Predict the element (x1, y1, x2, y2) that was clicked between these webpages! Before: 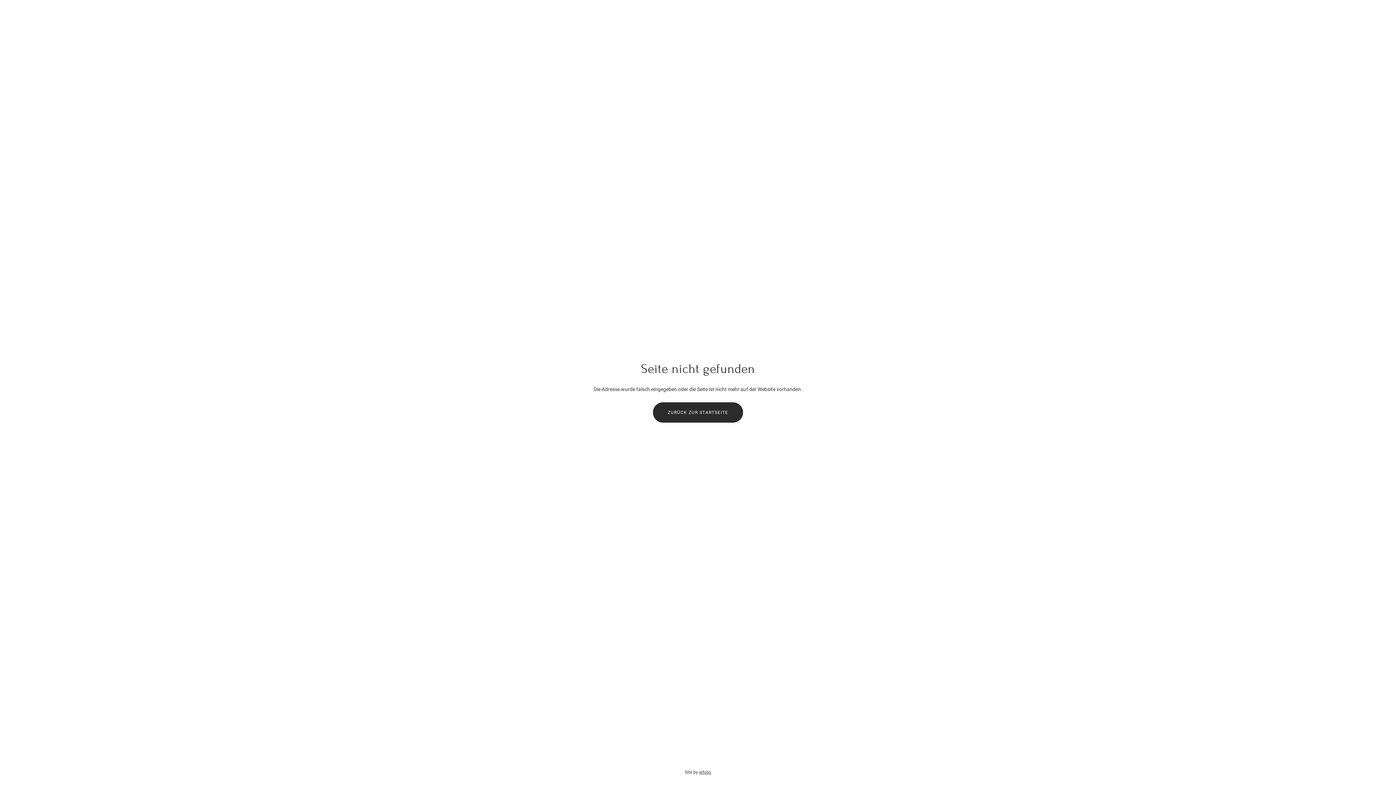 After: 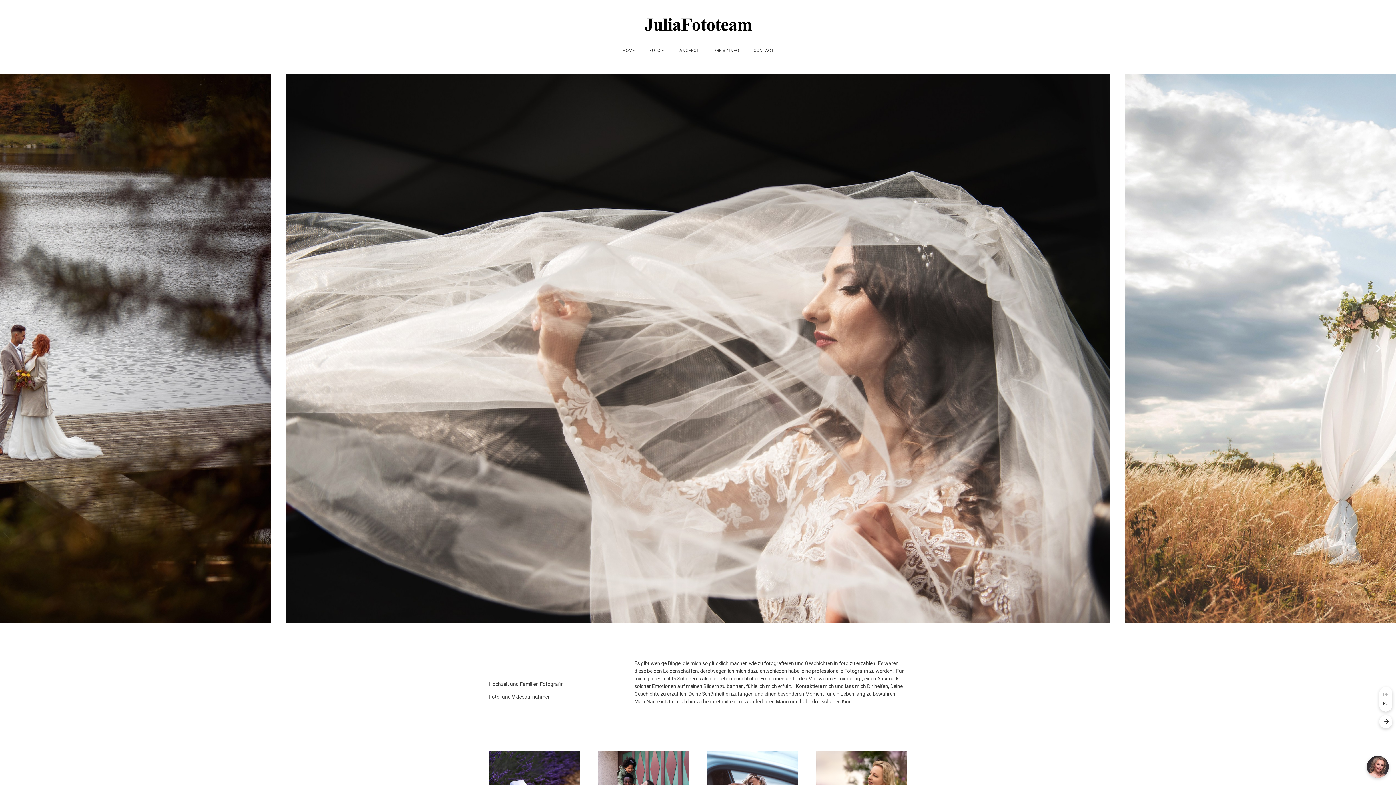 Action: bbox: (653, 402, 743, 422) label: ZURÜCK ZUR STARTSEITE